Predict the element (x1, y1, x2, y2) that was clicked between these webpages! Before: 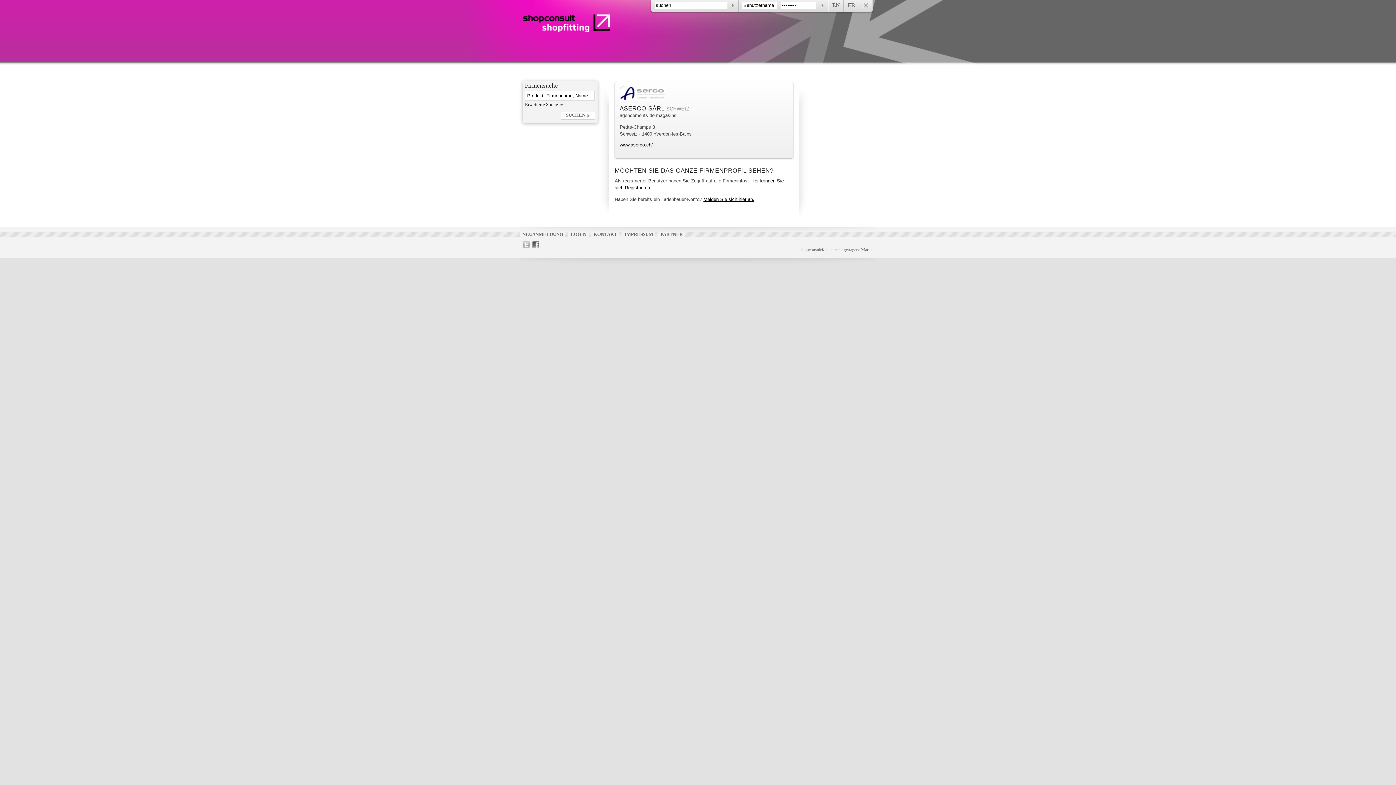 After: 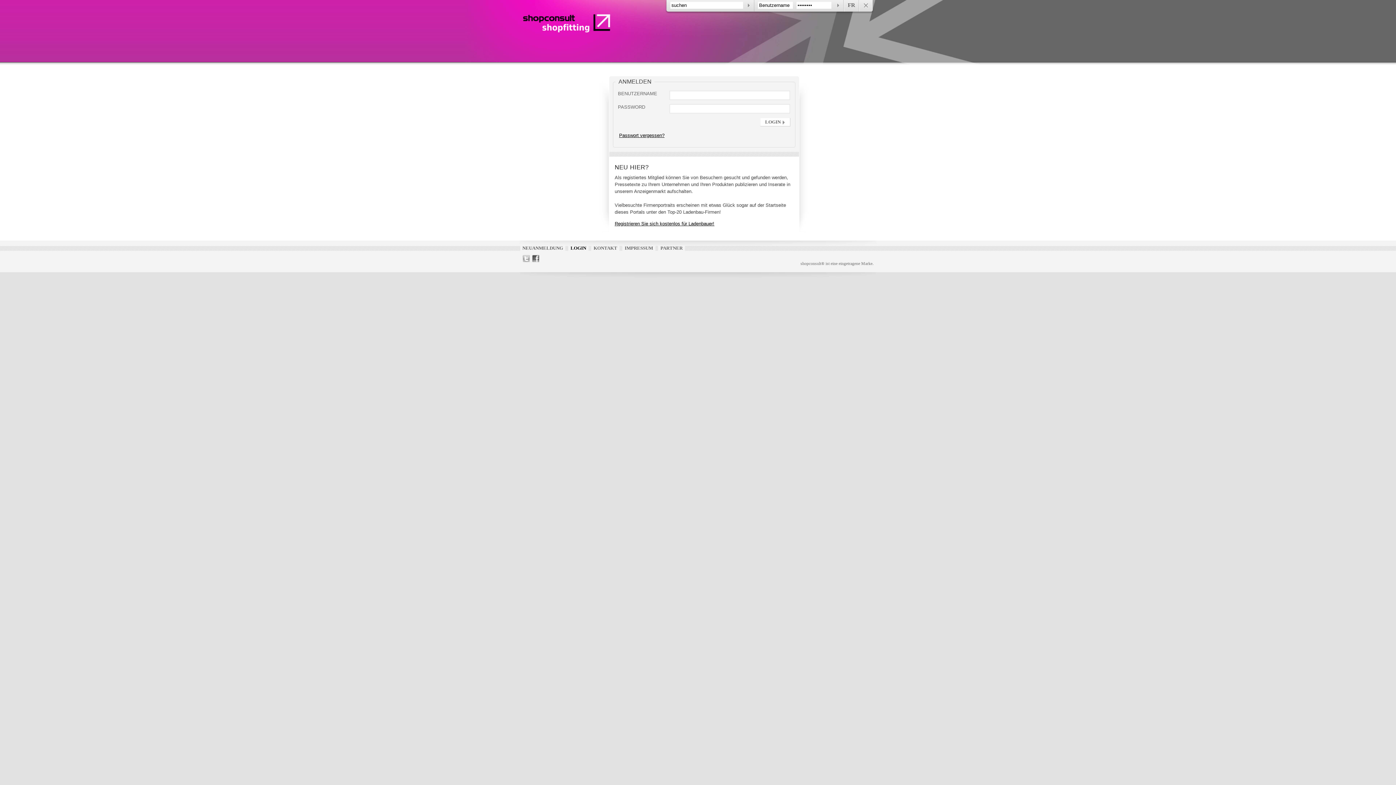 Action: bbox: (821, 2, 824, 8)